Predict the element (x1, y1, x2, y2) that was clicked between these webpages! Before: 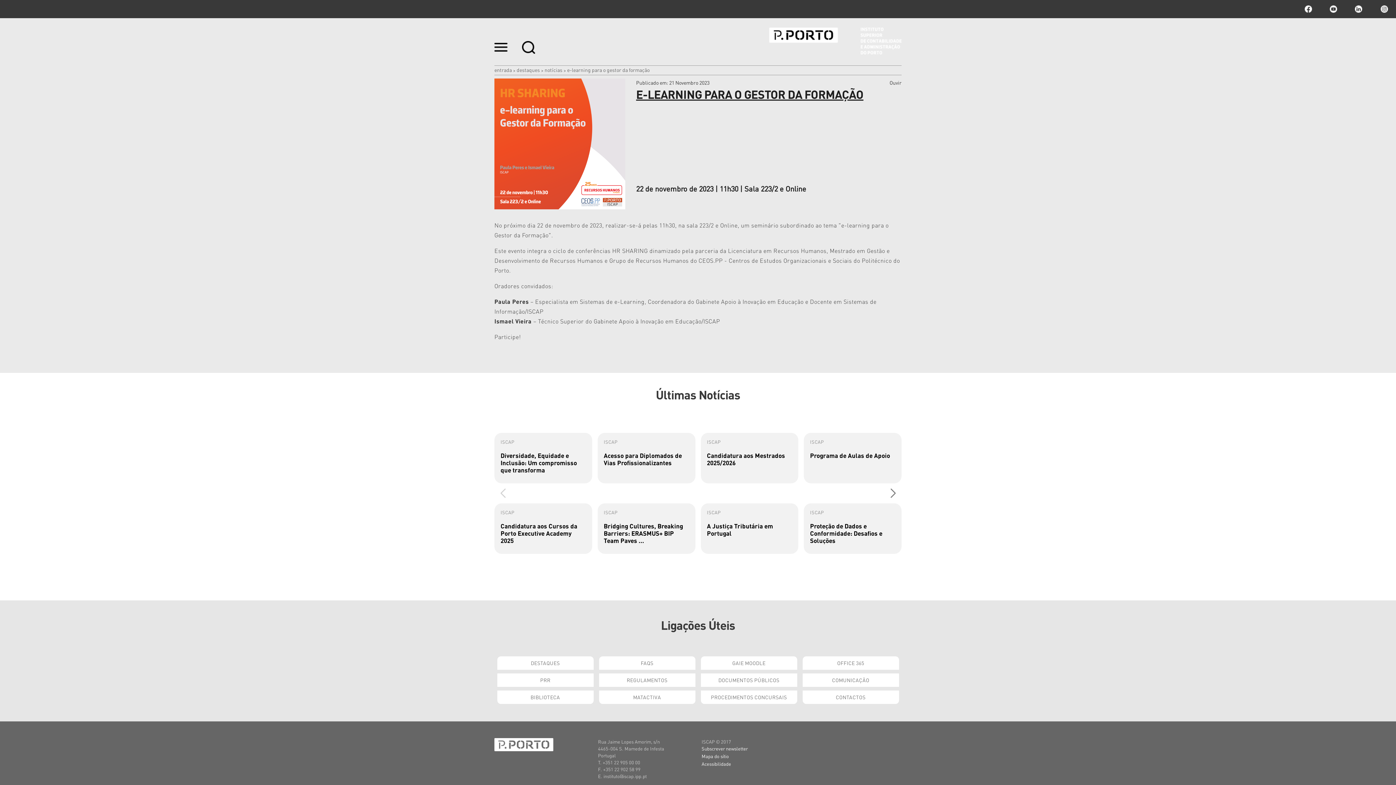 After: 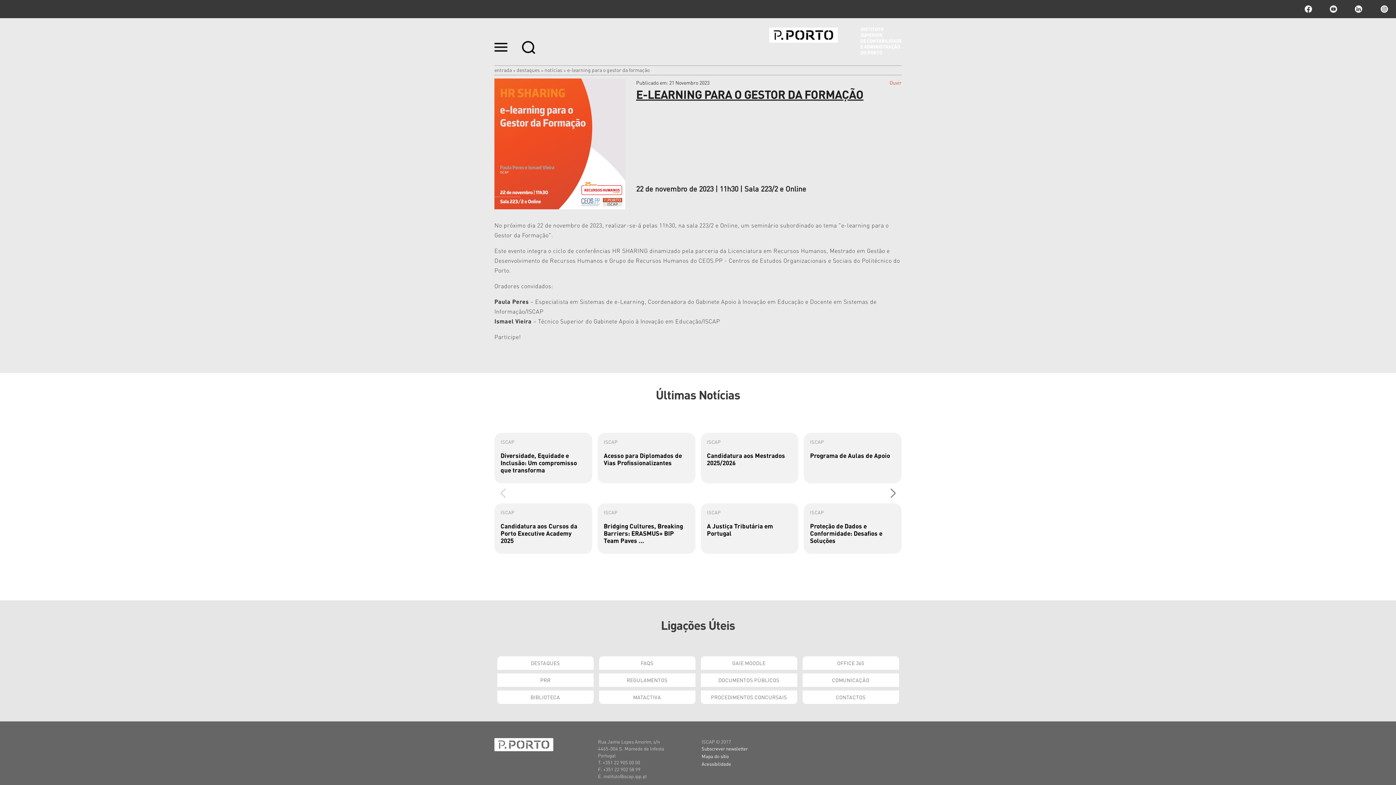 Action: bbox: (889, 79, 901, 85) label: Ouvir